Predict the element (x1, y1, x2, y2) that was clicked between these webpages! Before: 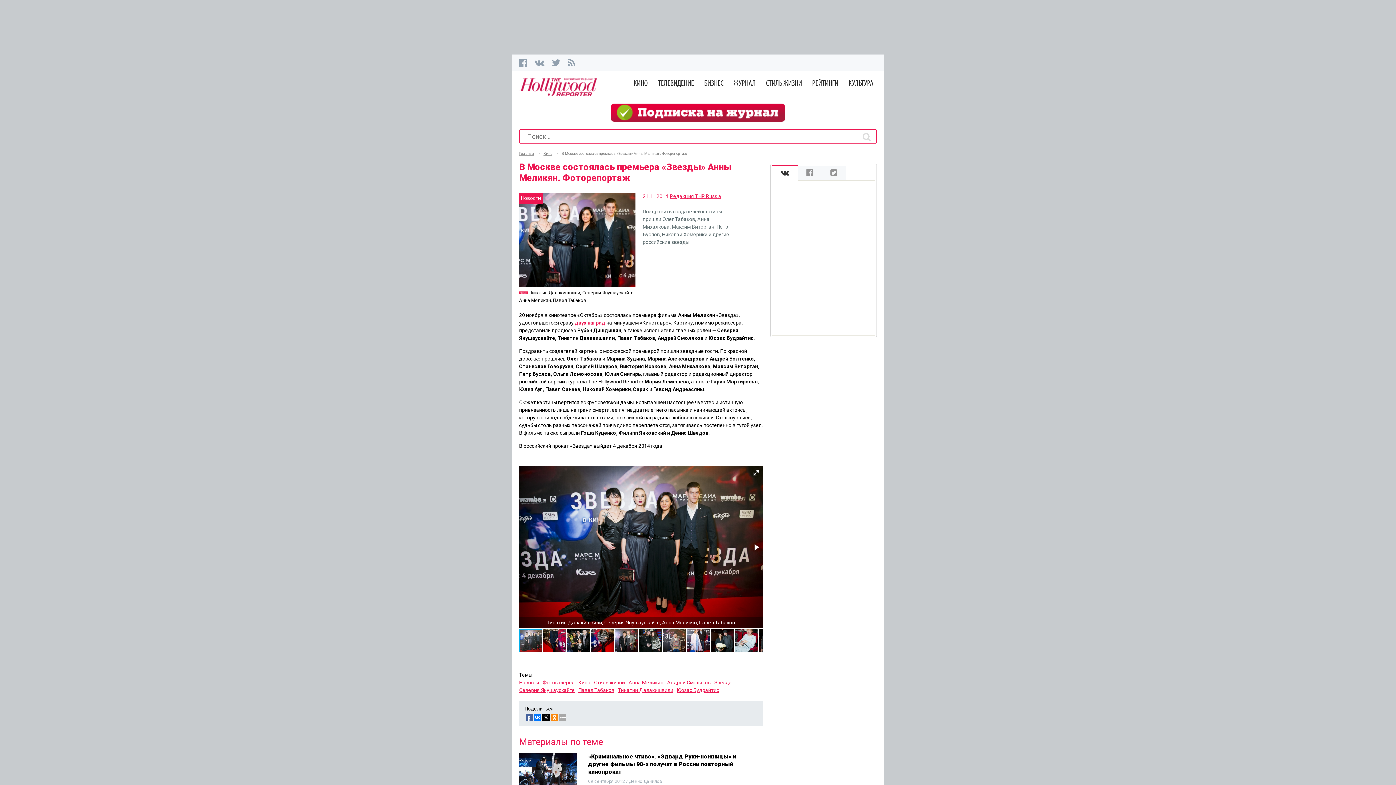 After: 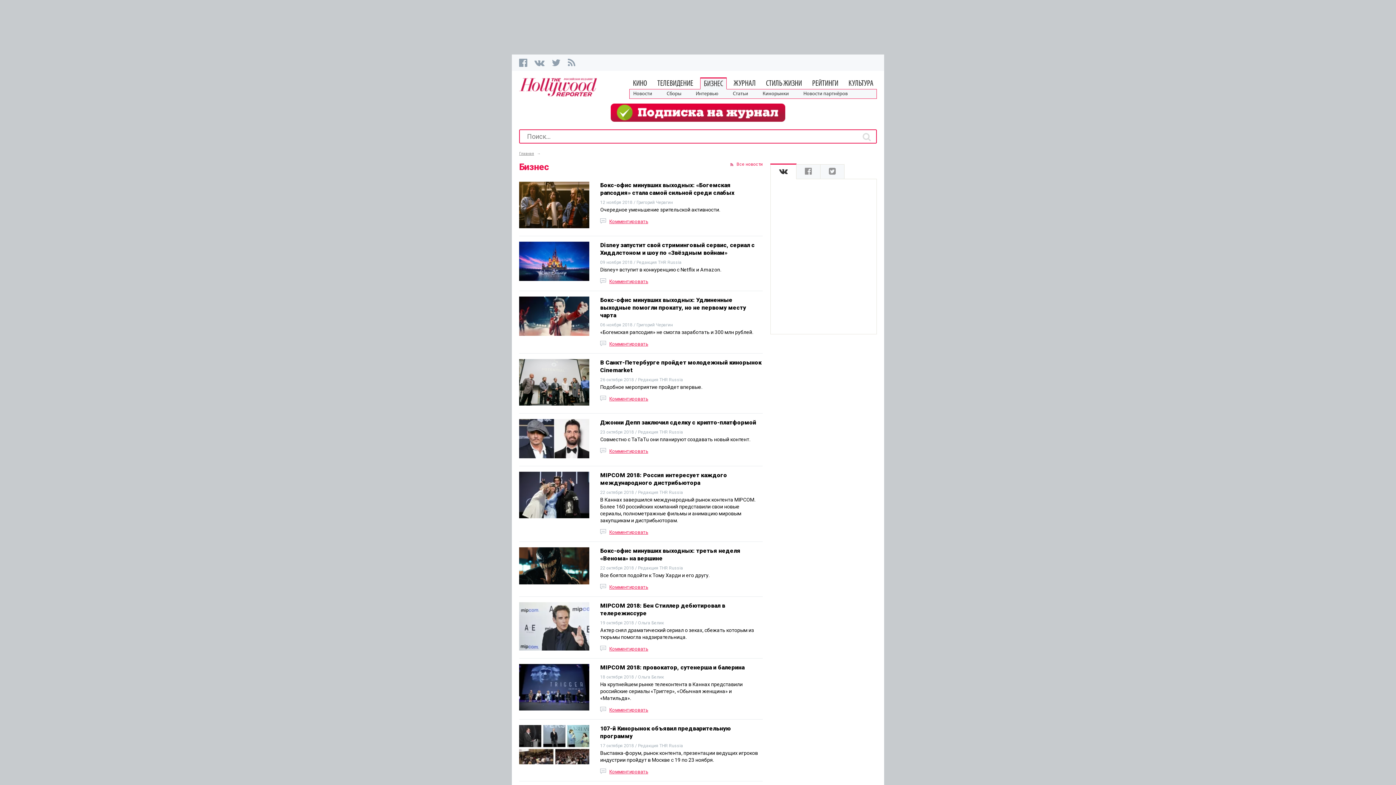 Action: bbox: (701, 78, 726, 89) label: БИЗНЕС